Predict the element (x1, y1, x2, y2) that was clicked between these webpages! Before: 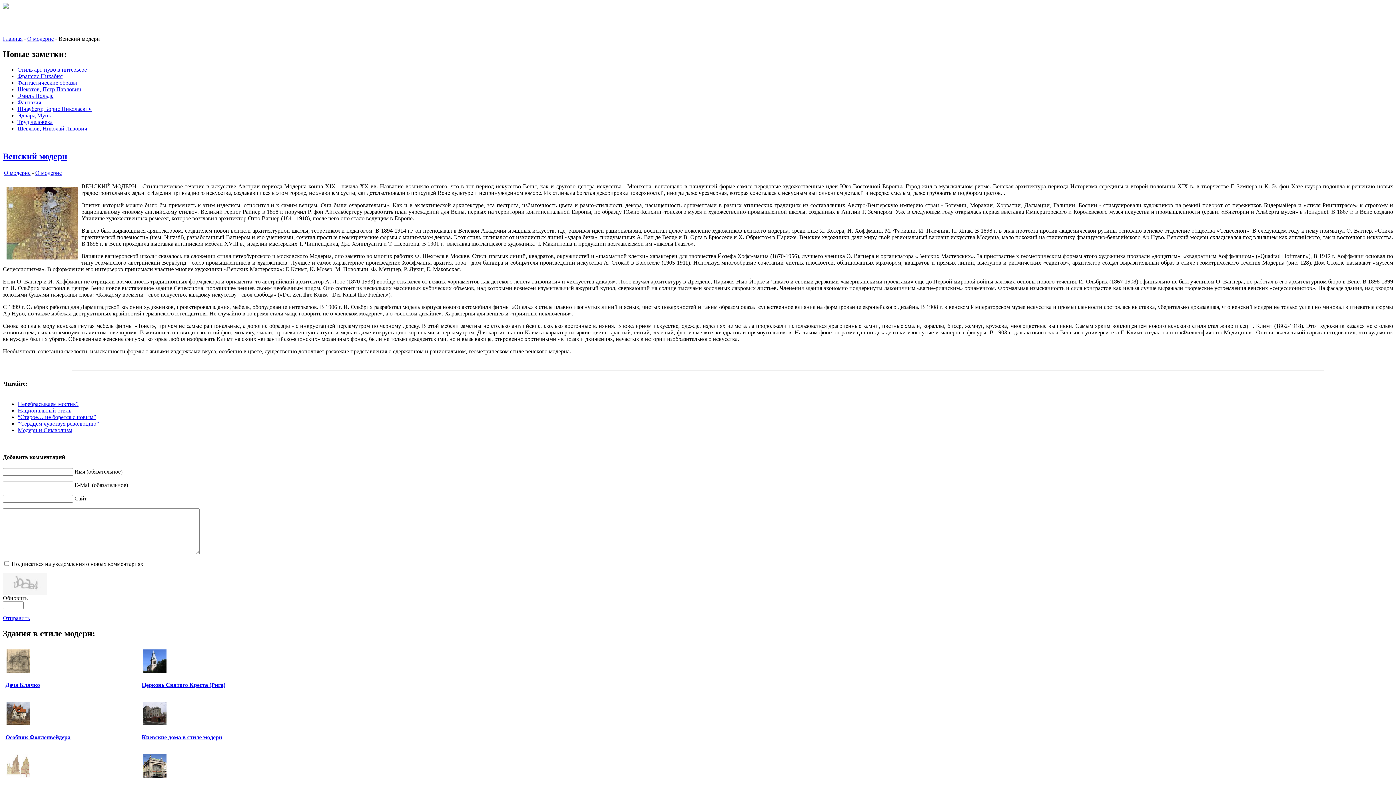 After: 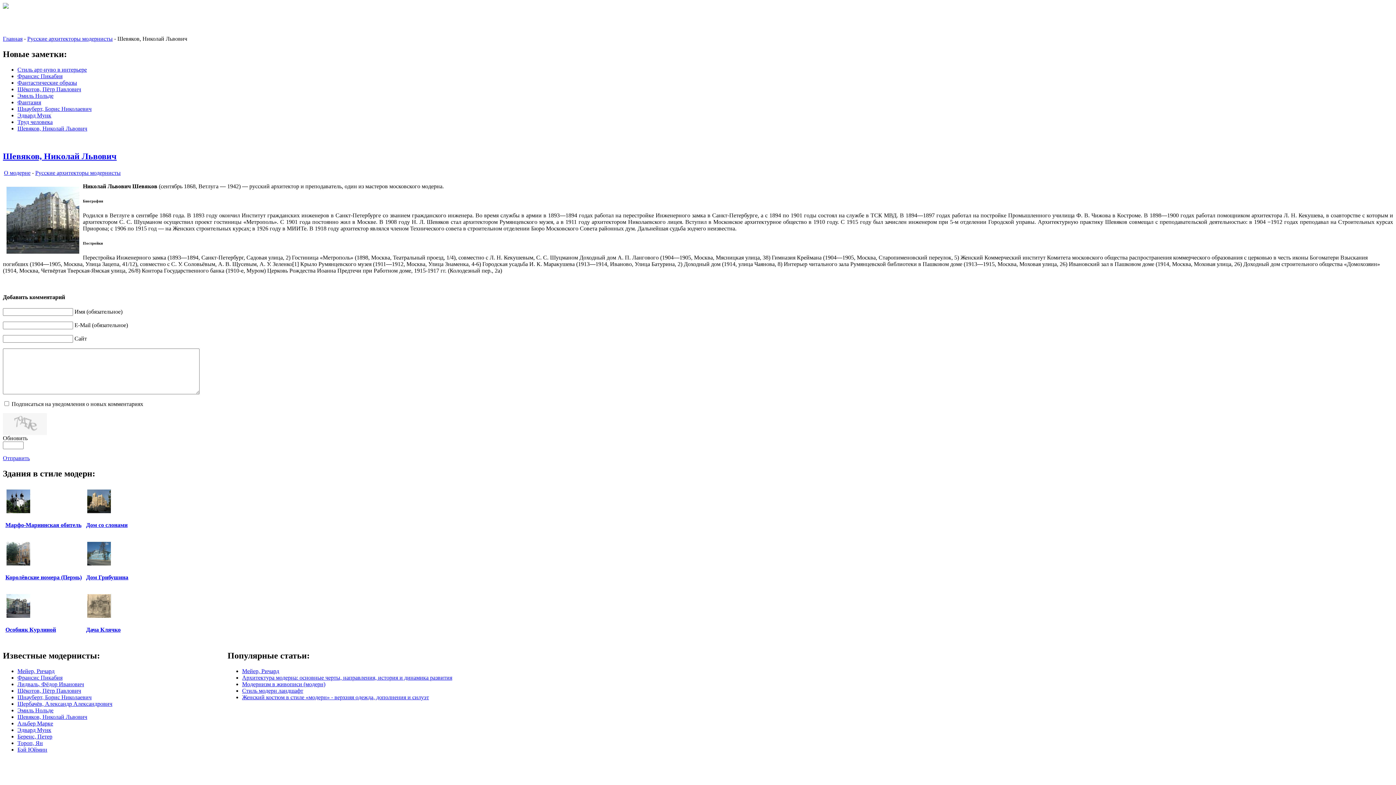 Action: bbox: (17, 125, 87, 131) label: Шевяков, Николай Львович